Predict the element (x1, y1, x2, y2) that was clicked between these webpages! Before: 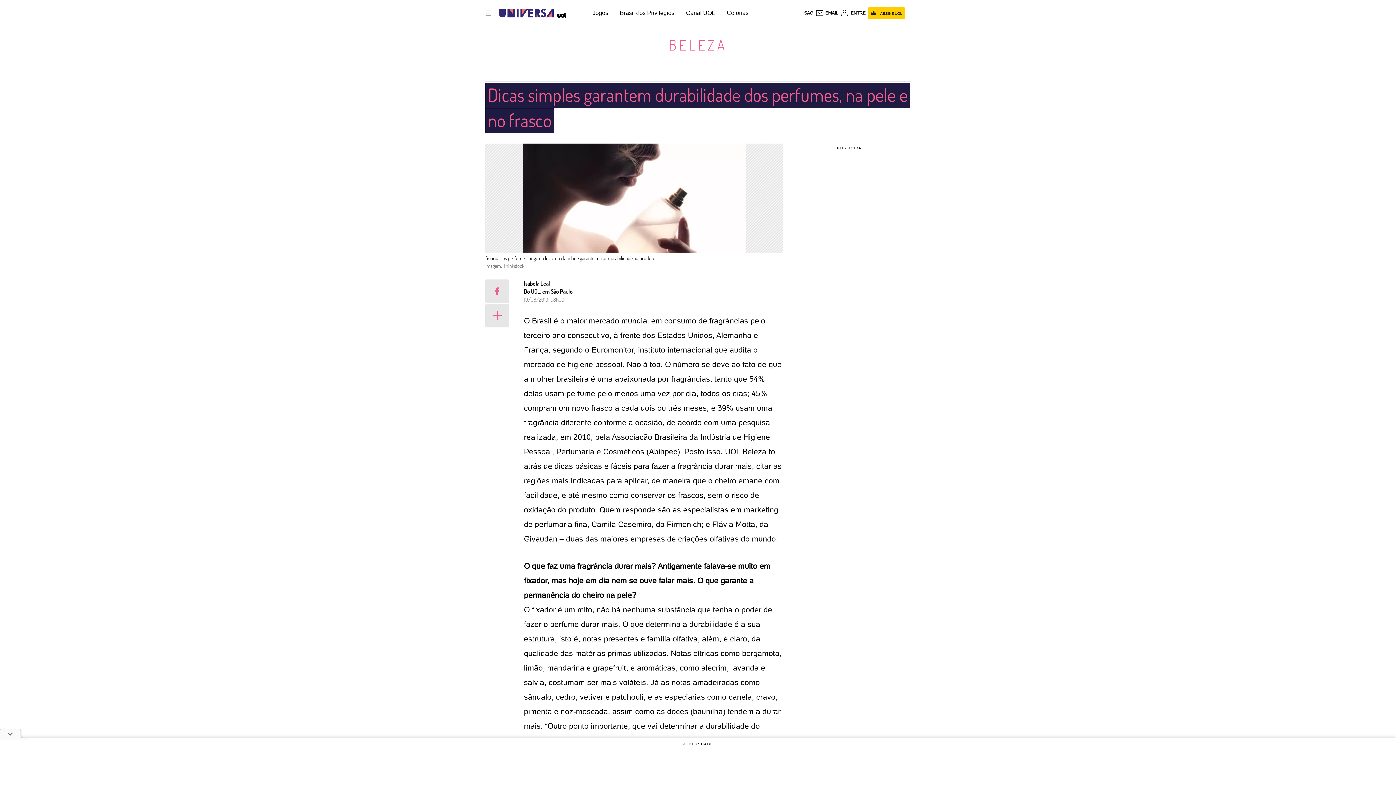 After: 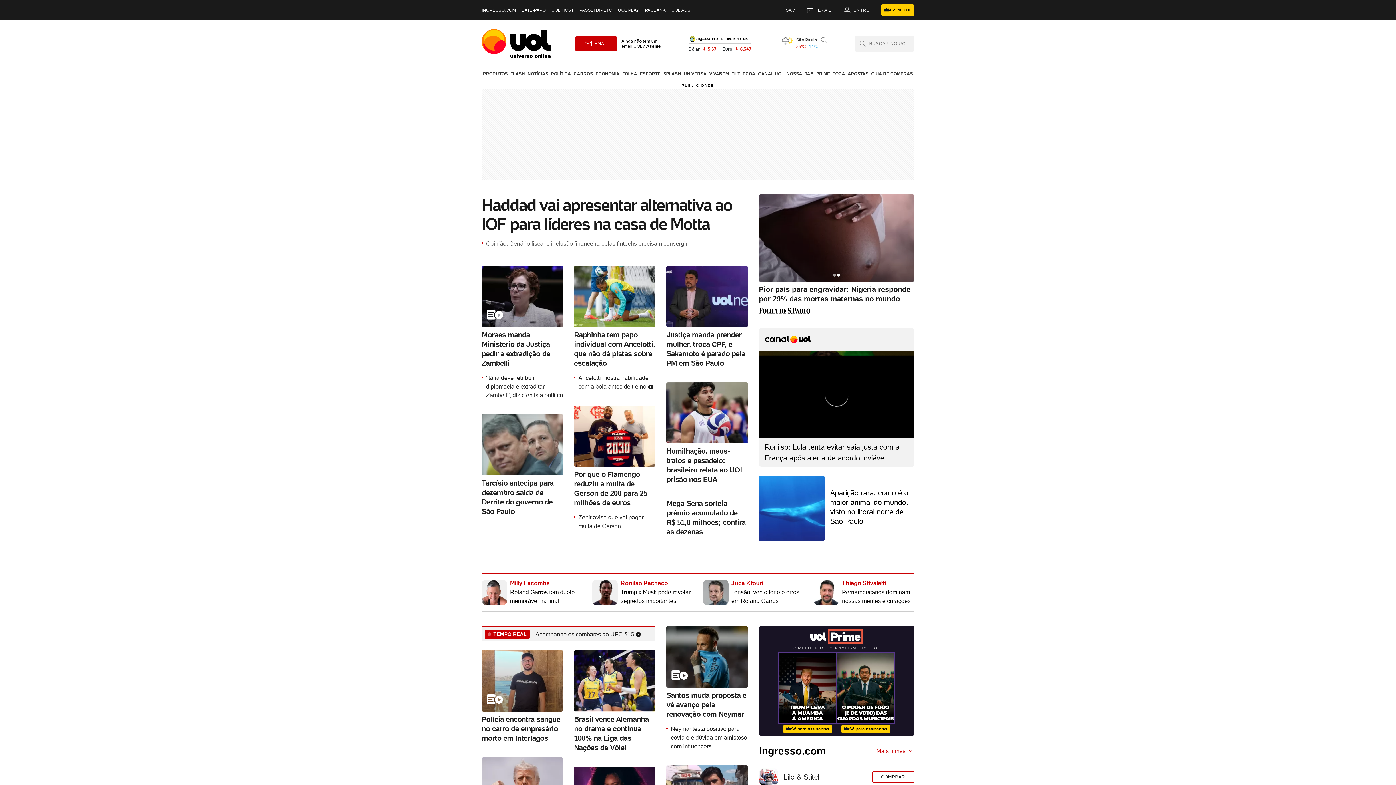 Action: label: UOL - Universo Online bbox: (553, 2, 566, 23)